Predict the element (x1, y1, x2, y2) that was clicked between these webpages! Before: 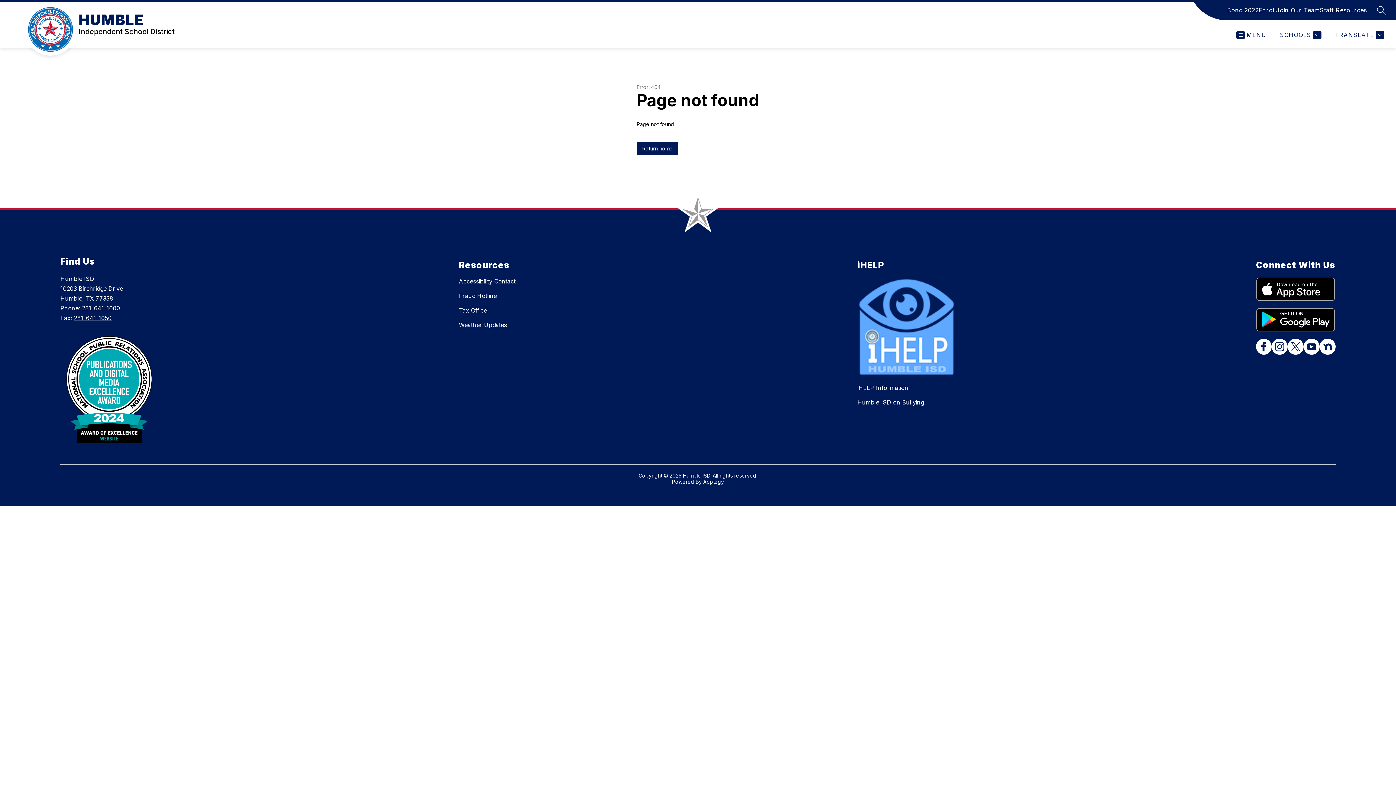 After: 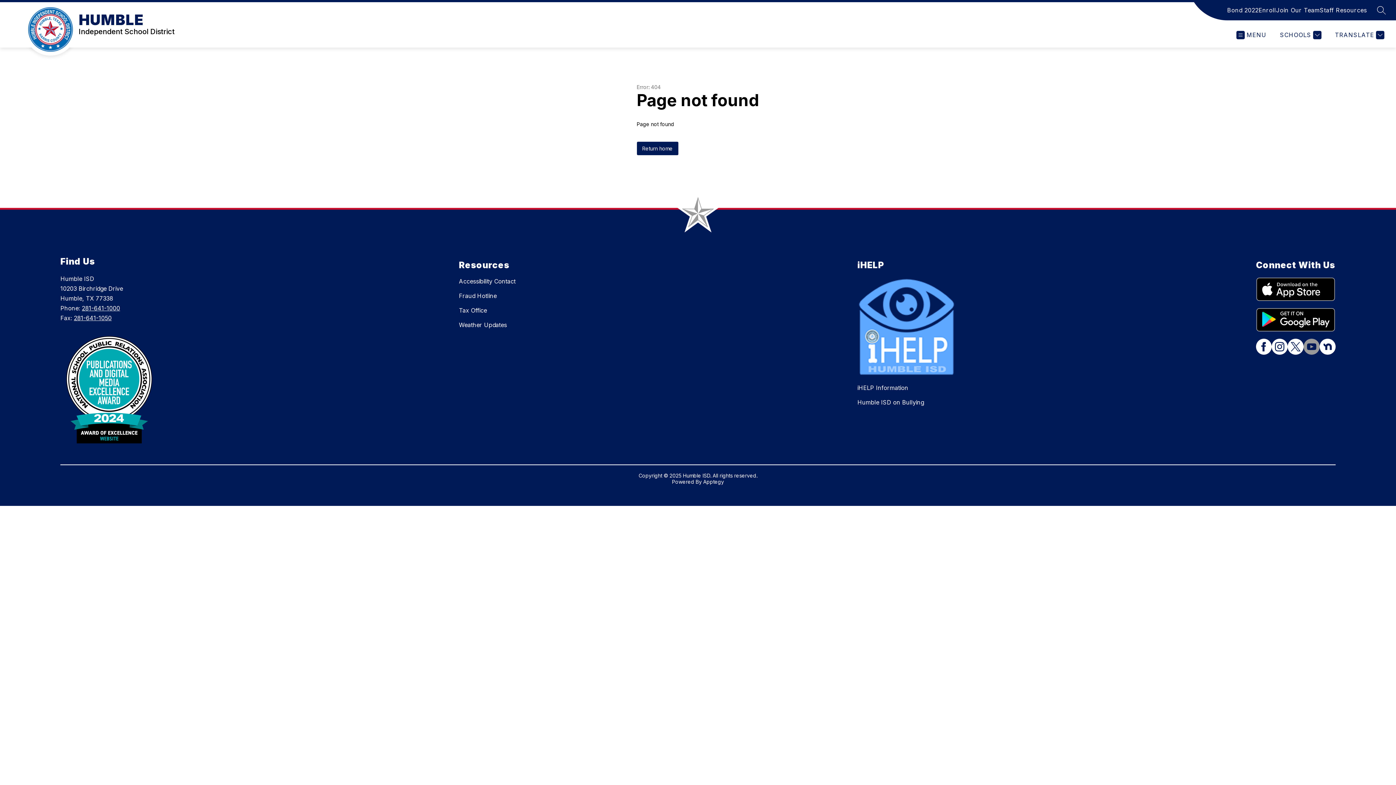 Action: bbox: (1303, 339, 1319, 356)